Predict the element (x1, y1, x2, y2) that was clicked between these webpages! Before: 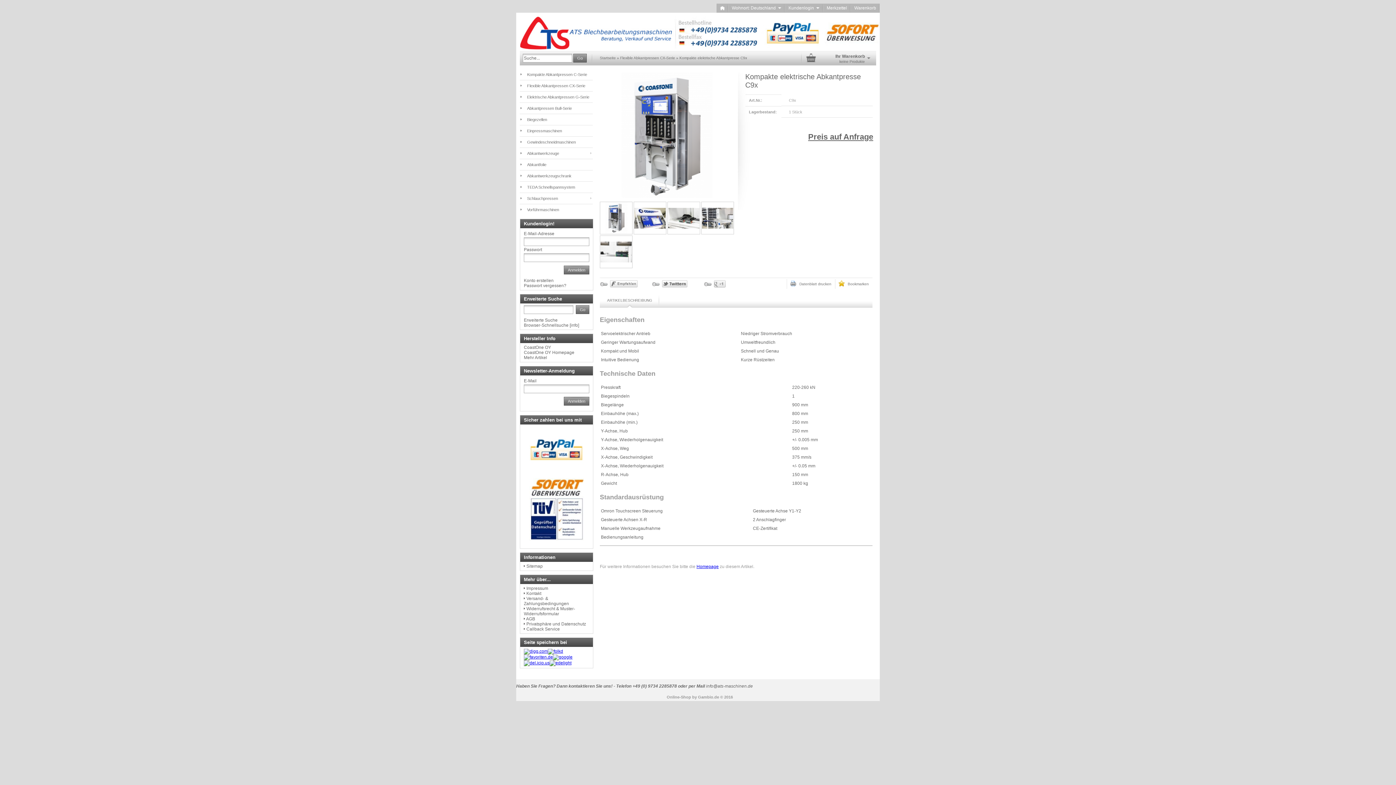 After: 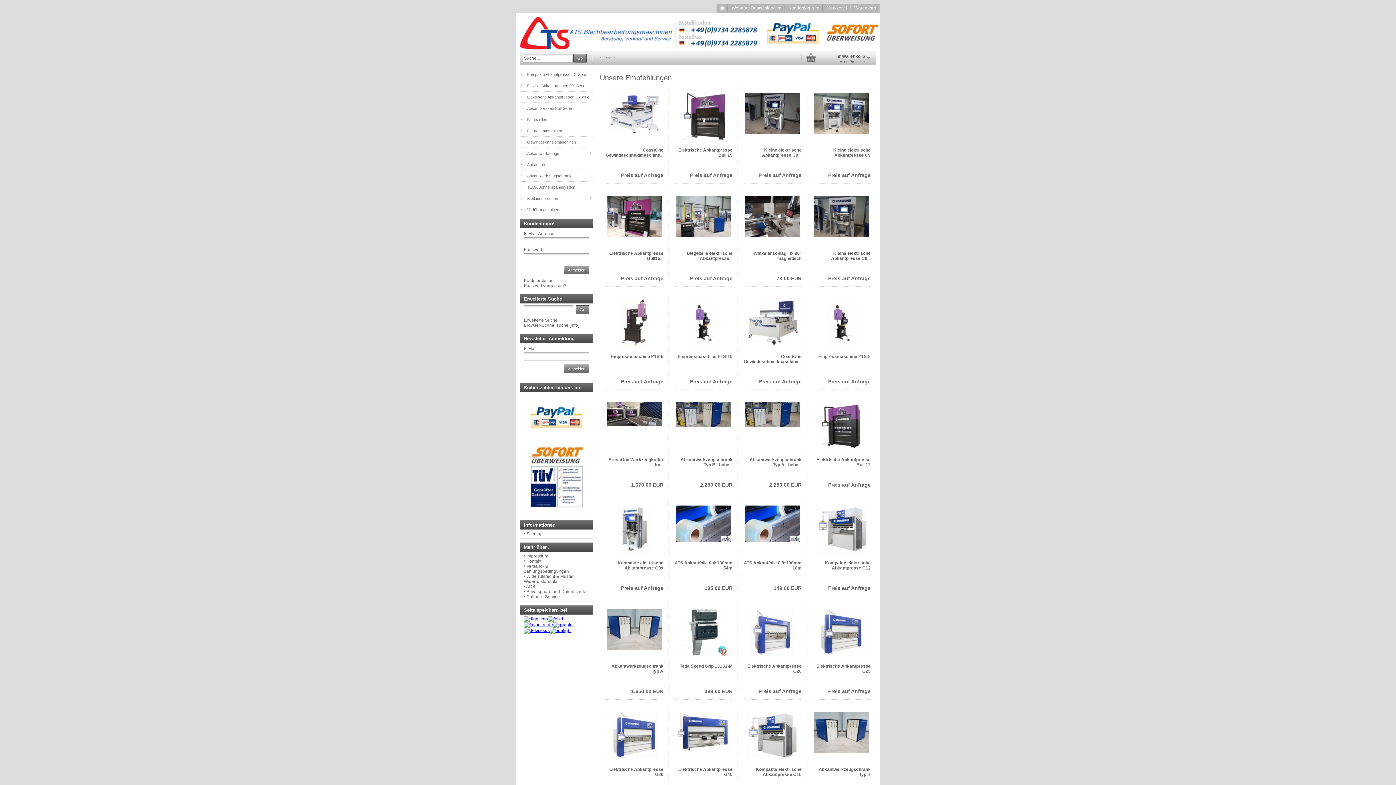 Action: label: Startseite  bbox: (600, 56, 617, 60)